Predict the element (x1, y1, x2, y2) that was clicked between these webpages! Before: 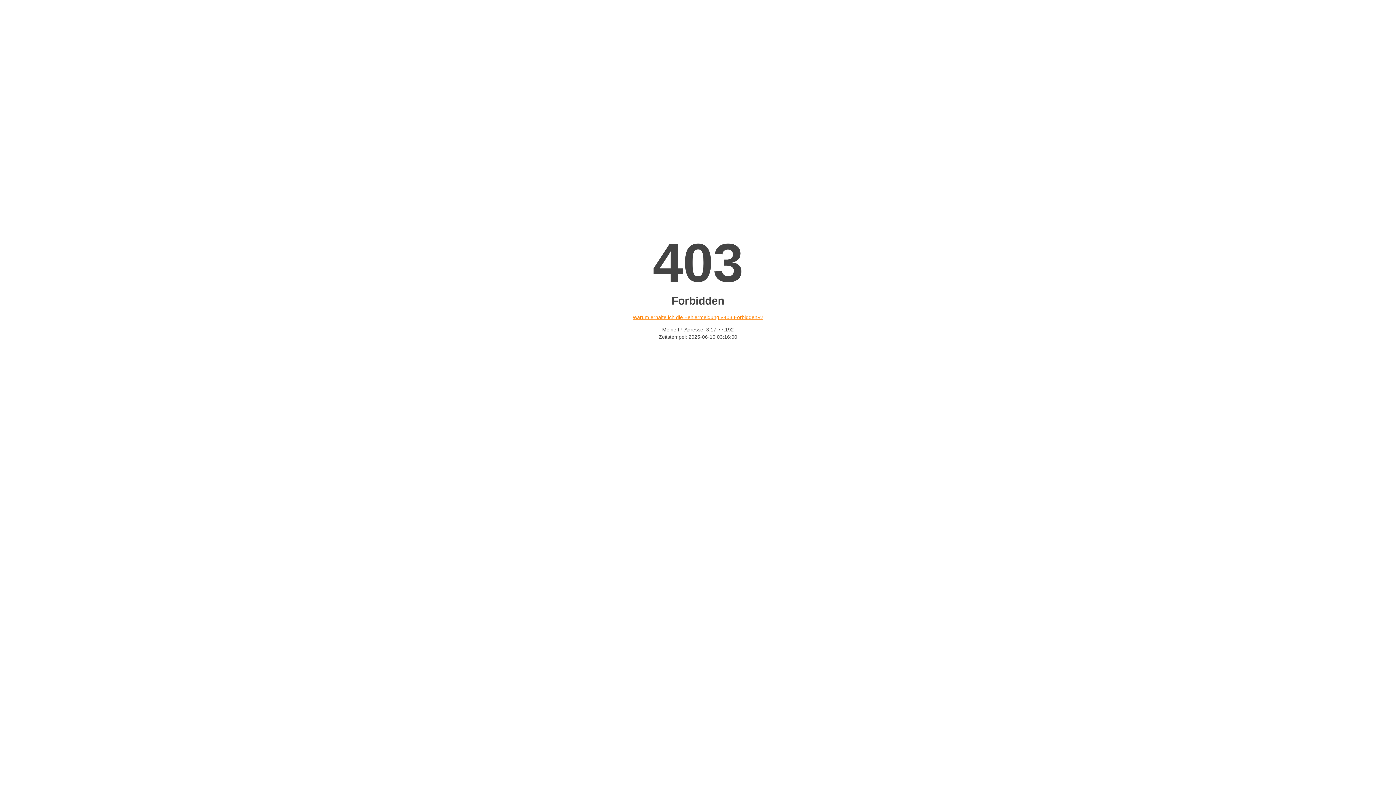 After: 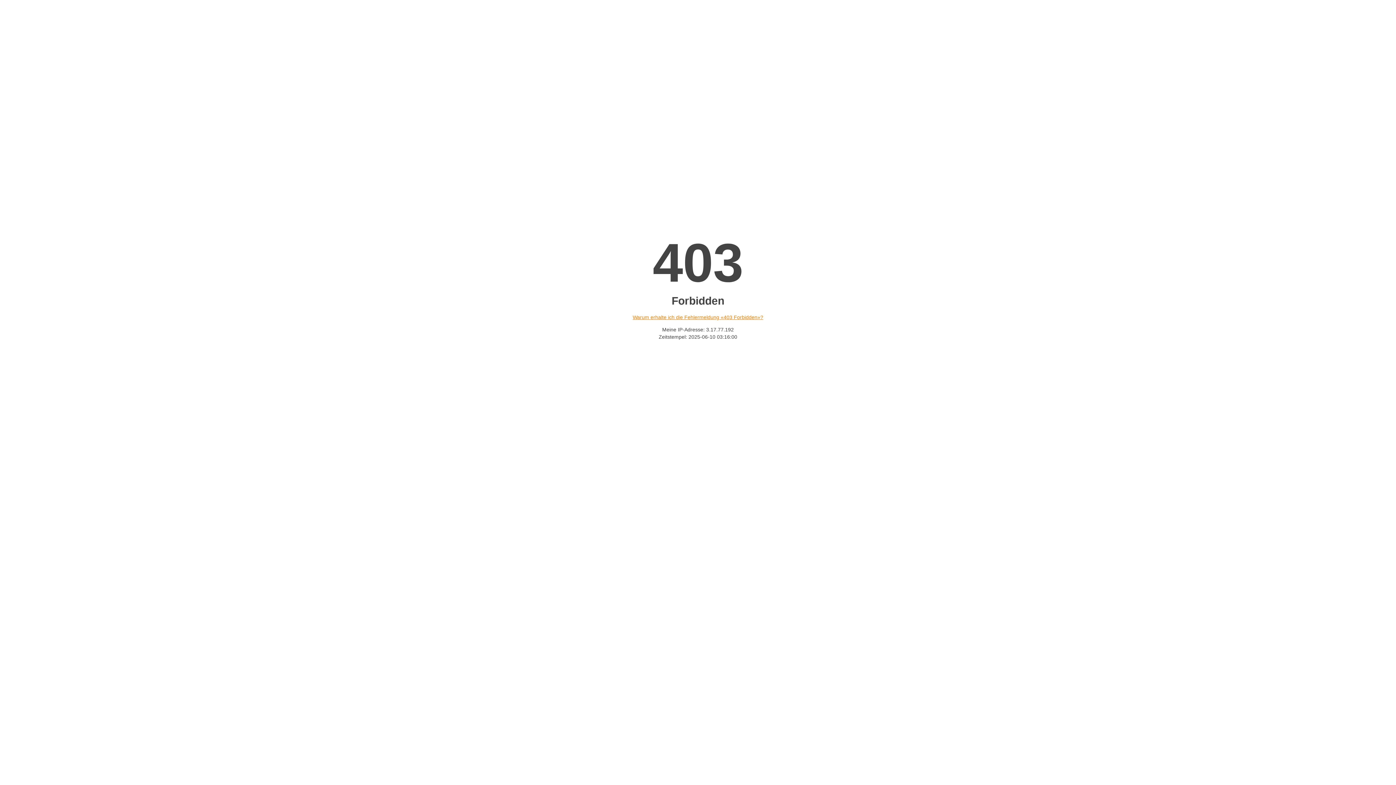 Action: bbox: (632, 314, 763, 320) label: Warum erhalte ich die Fehlermeldung «403 Forbidden»?